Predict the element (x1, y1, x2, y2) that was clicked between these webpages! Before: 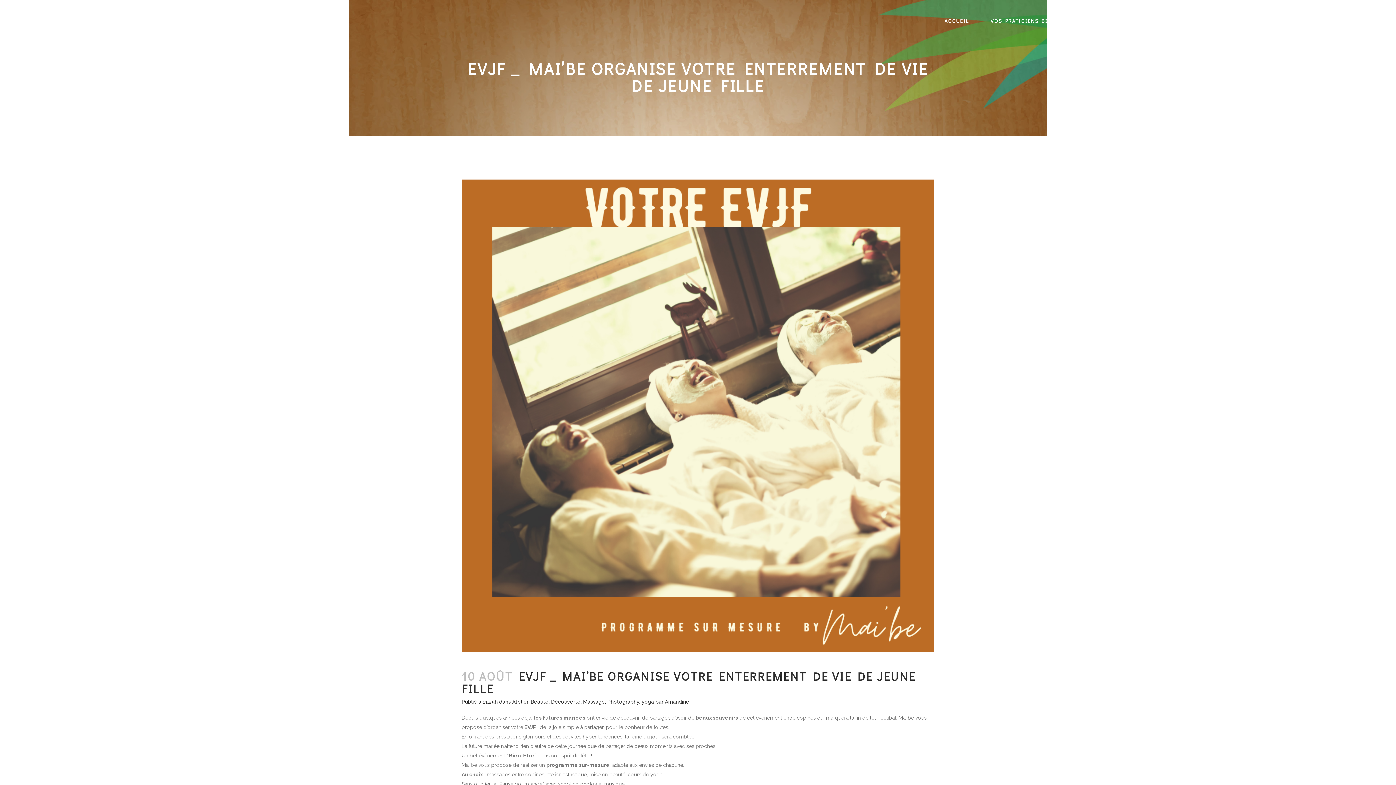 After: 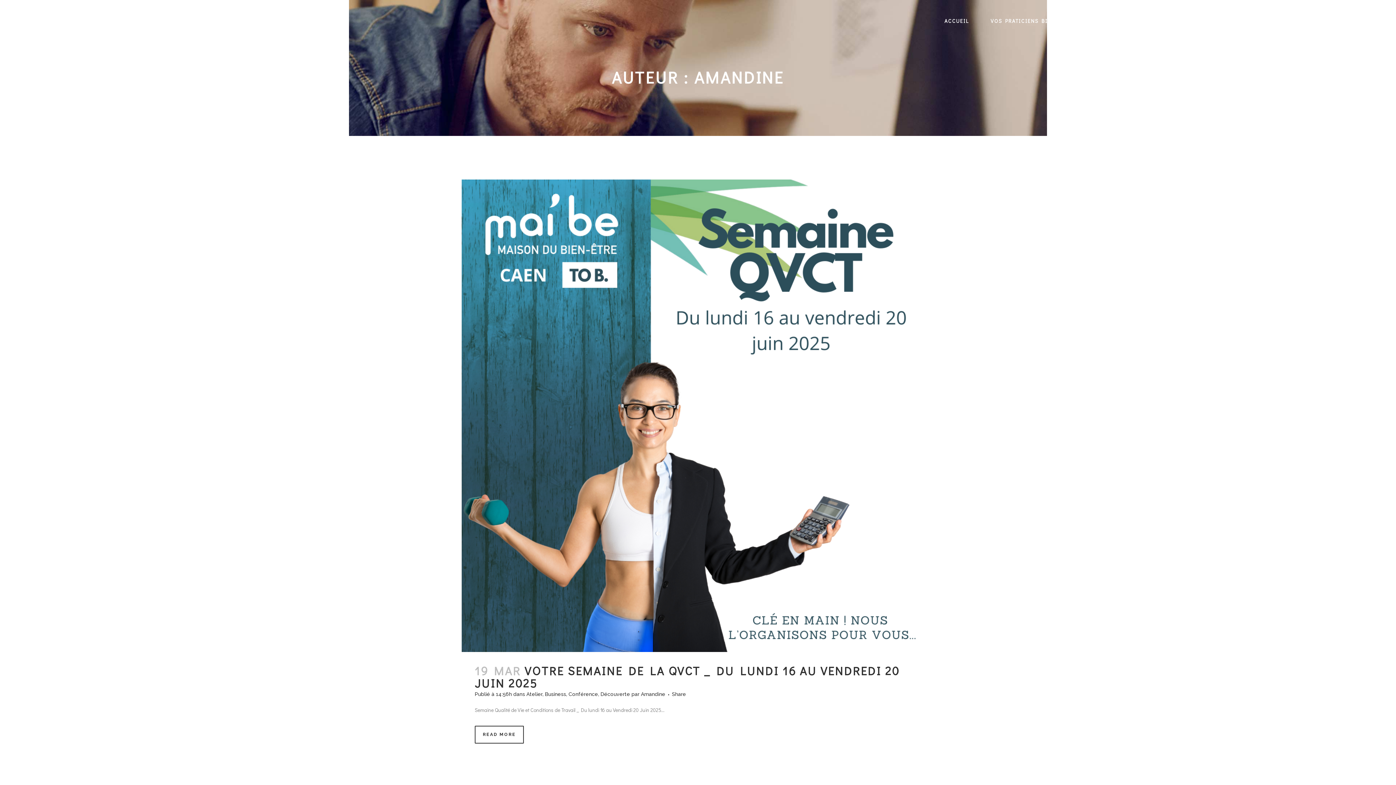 Action: label: Amandine bbox: (665, 699, 689, 705)